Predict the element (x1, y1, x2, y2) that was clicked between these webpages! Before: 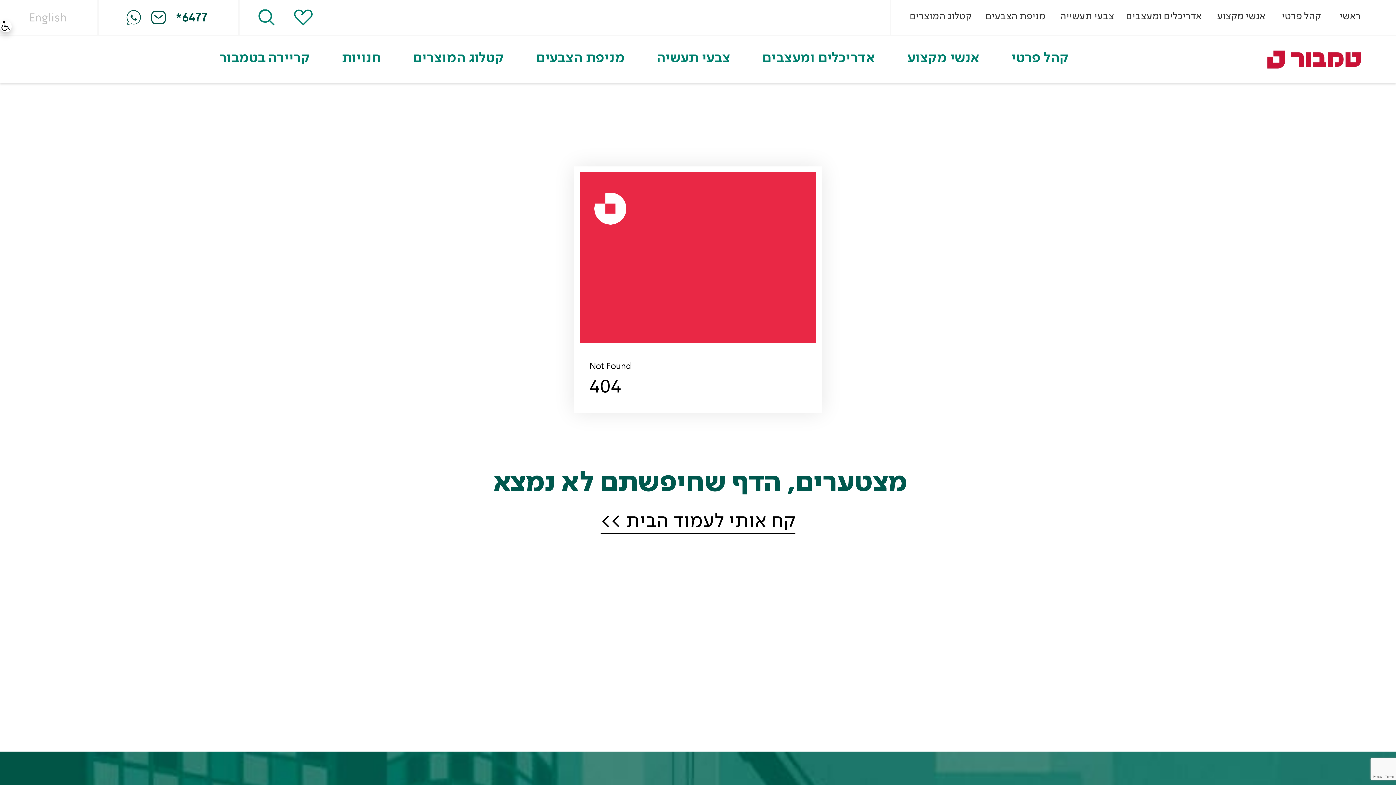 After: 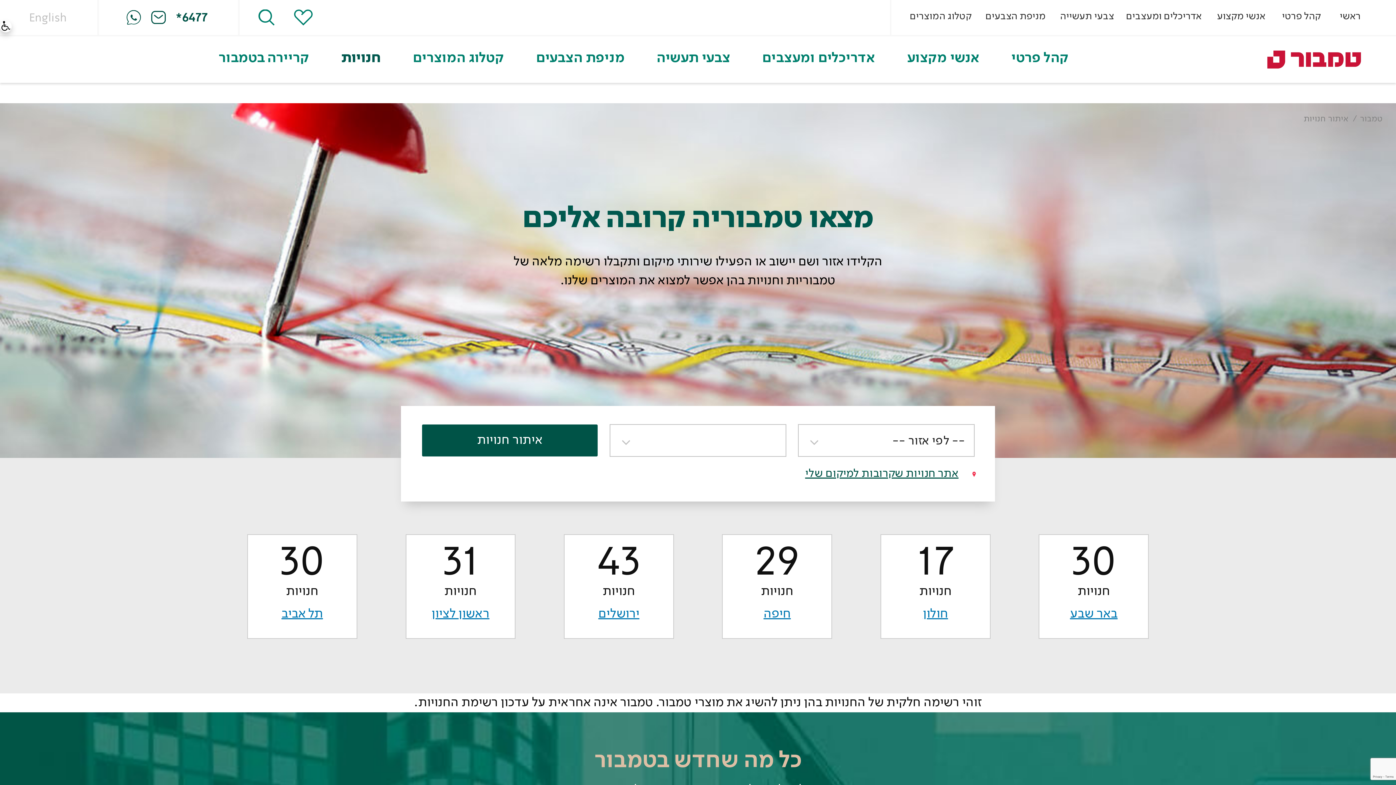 Action: bbox: (342, 49, 410, 70) label: חנויות